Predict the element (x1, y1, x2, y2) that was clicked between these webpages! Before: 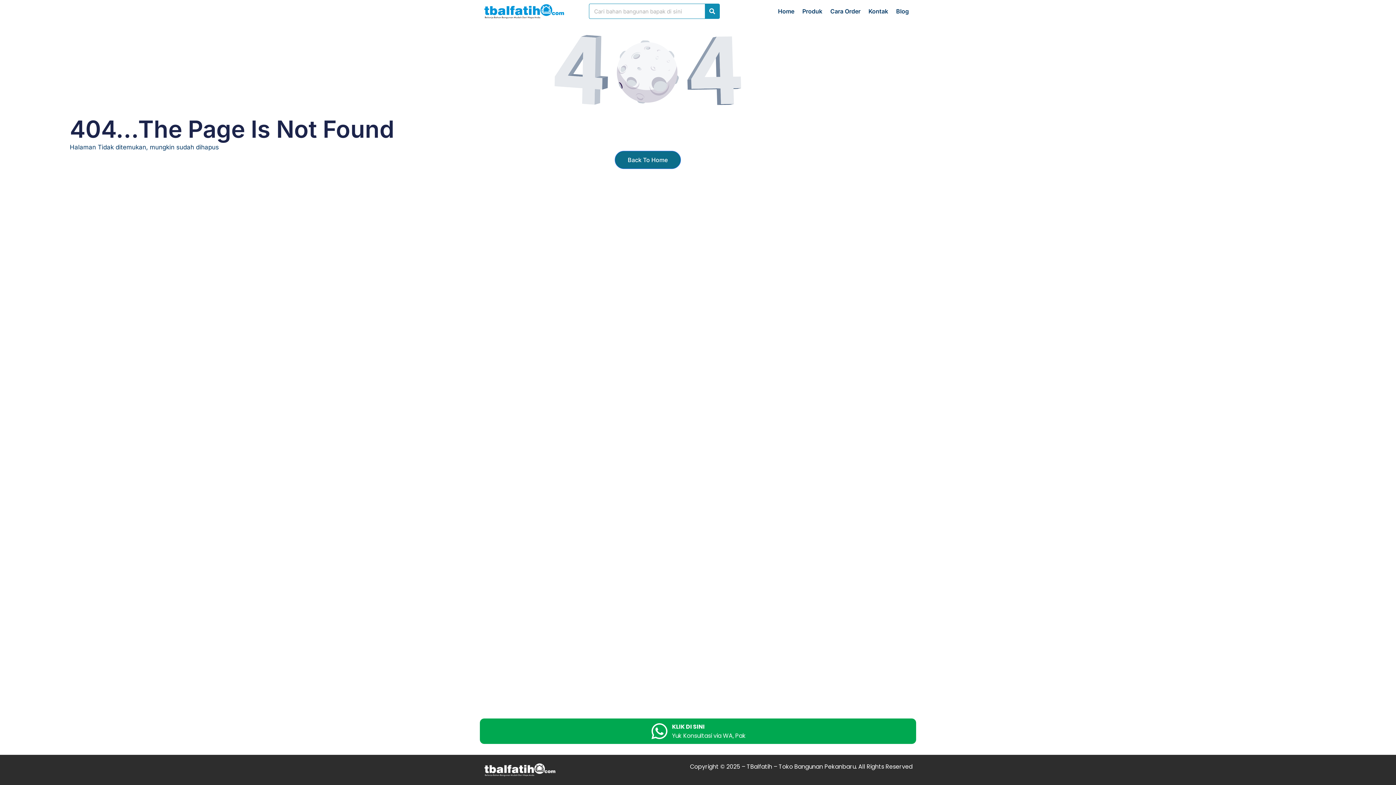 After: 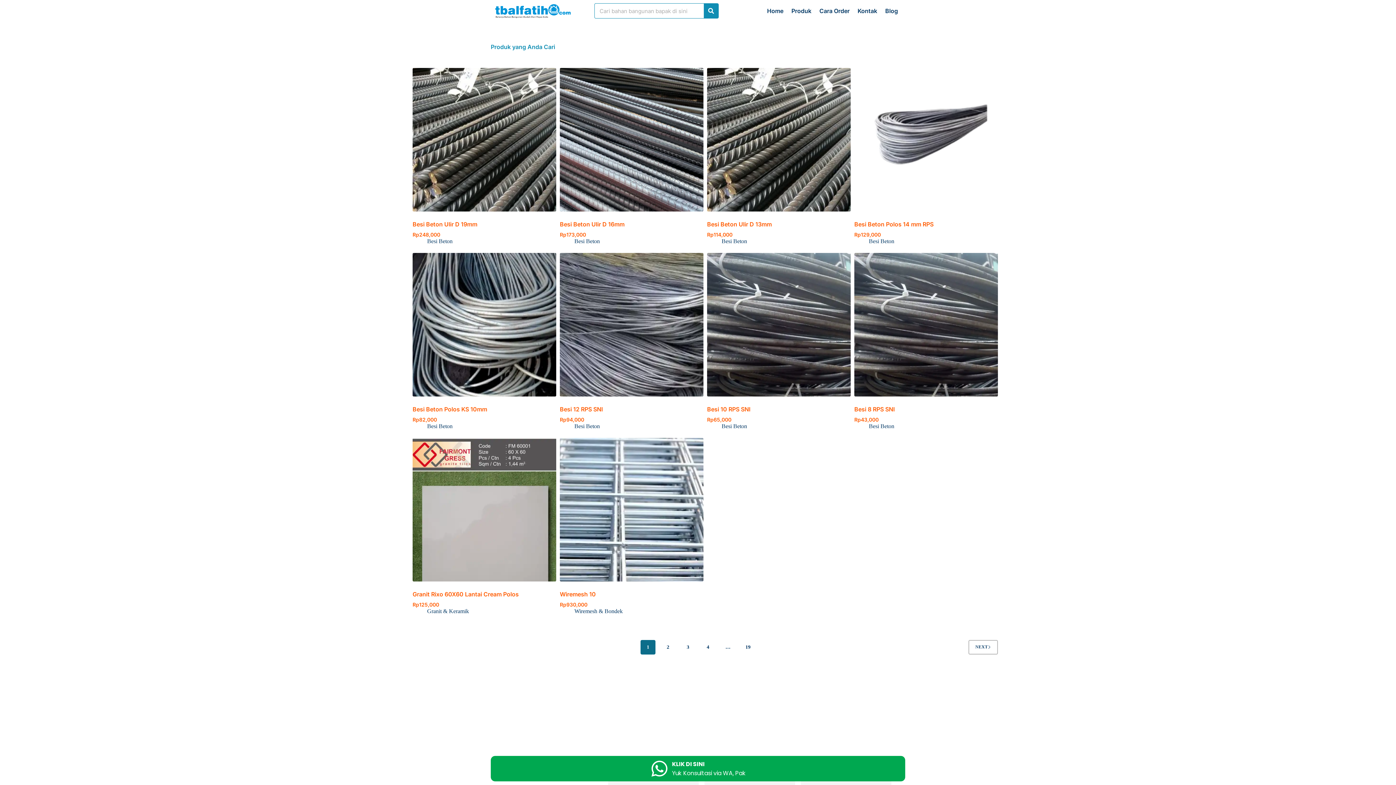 Action: bbox: (705, 4, 719, 18) label: Search